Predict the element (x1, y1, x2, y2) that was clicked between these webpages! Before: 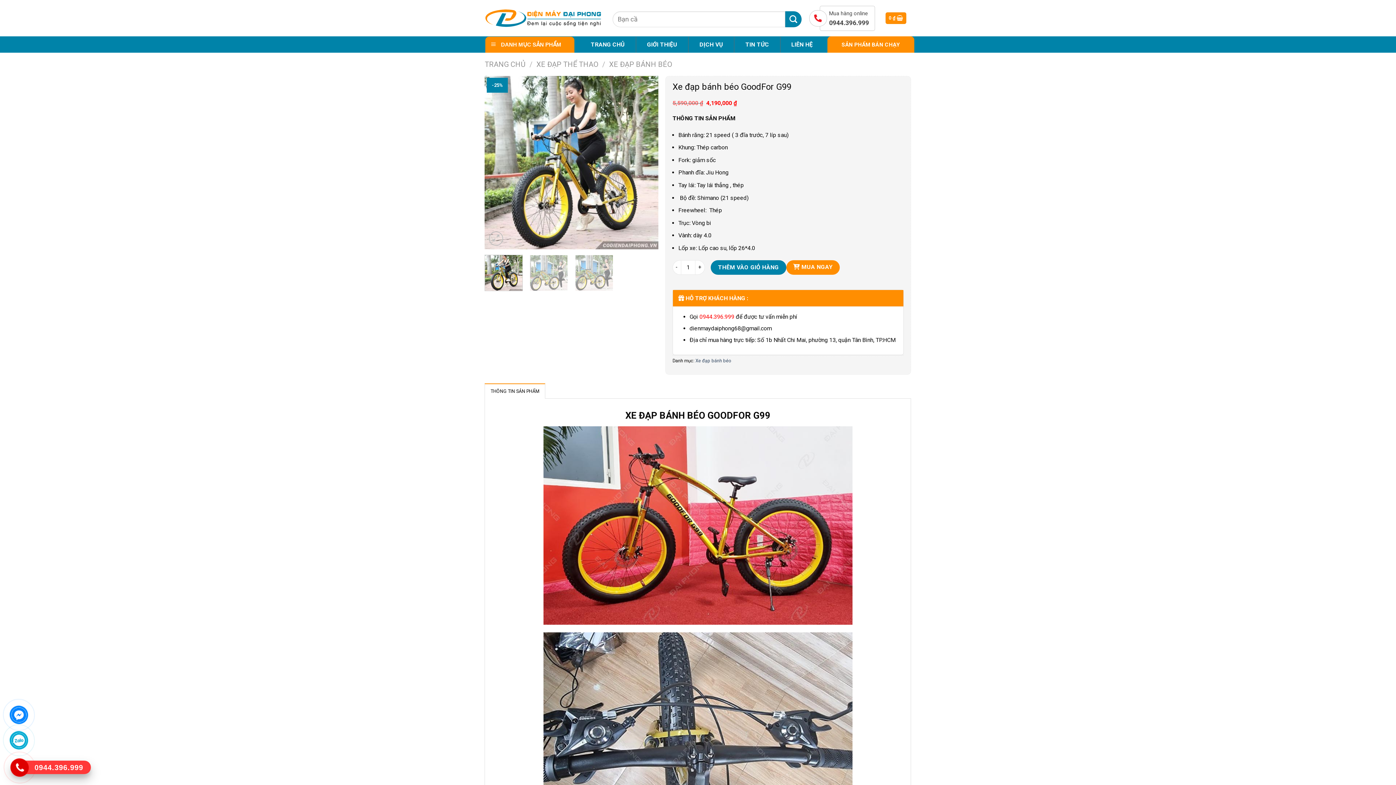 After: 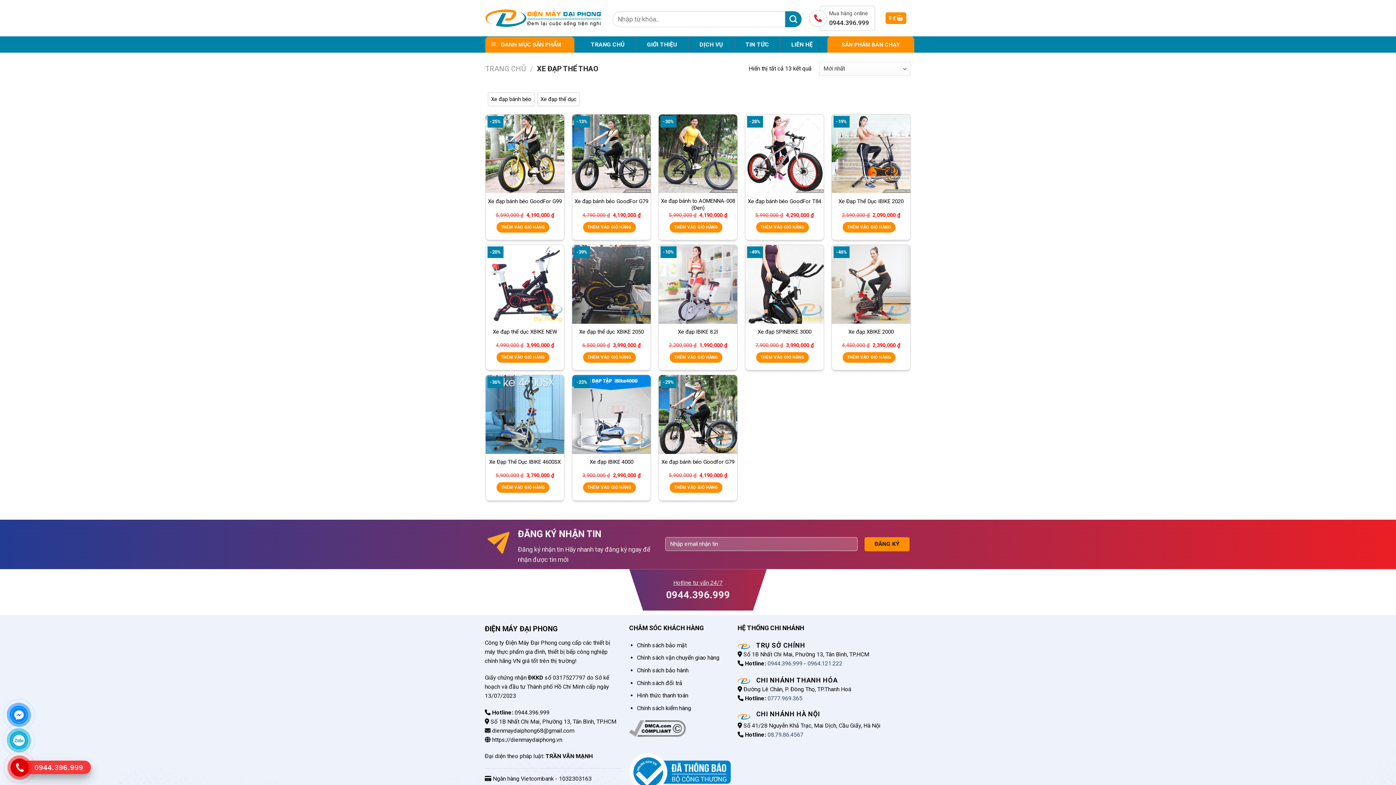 Action: bbox: (536, 60, 598, 68) label: XE ĐẠP THỂ THAO